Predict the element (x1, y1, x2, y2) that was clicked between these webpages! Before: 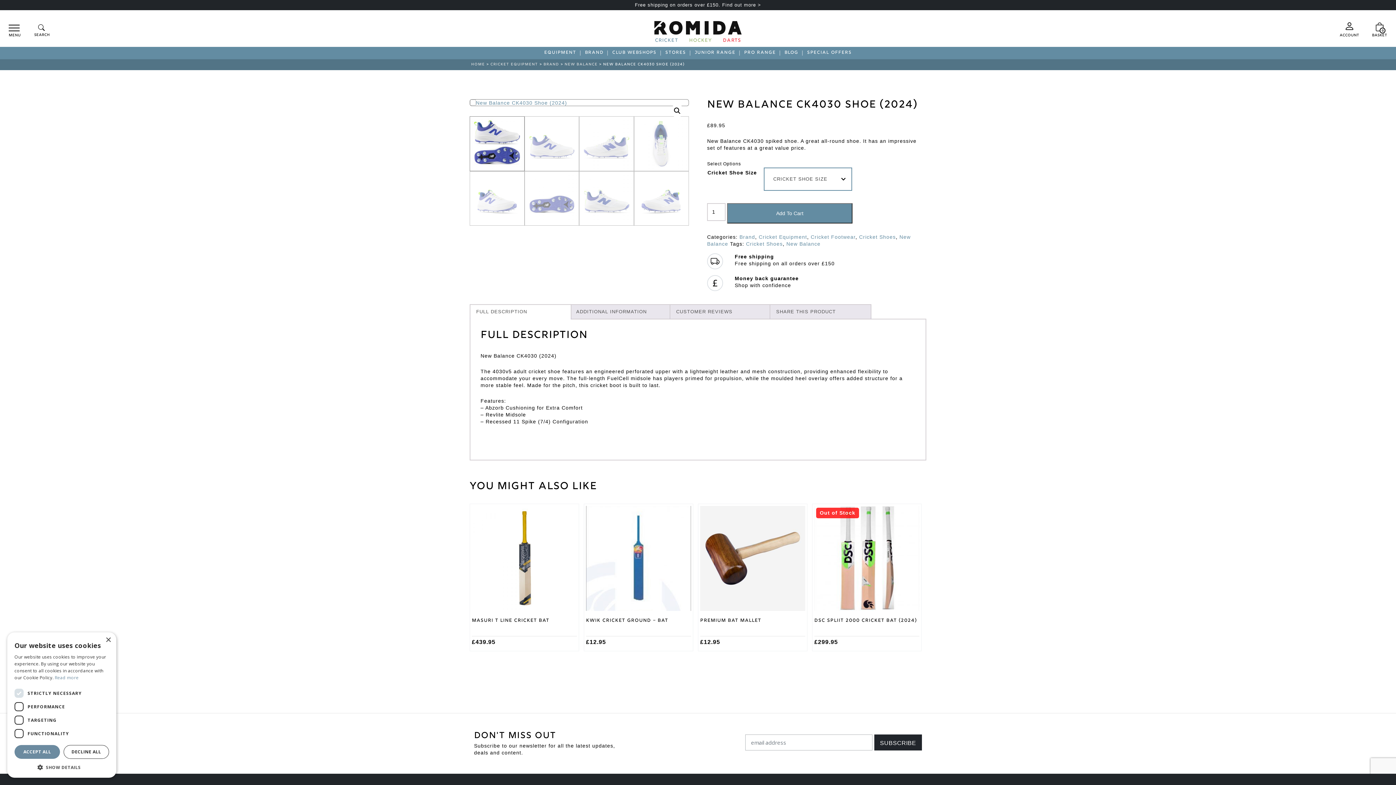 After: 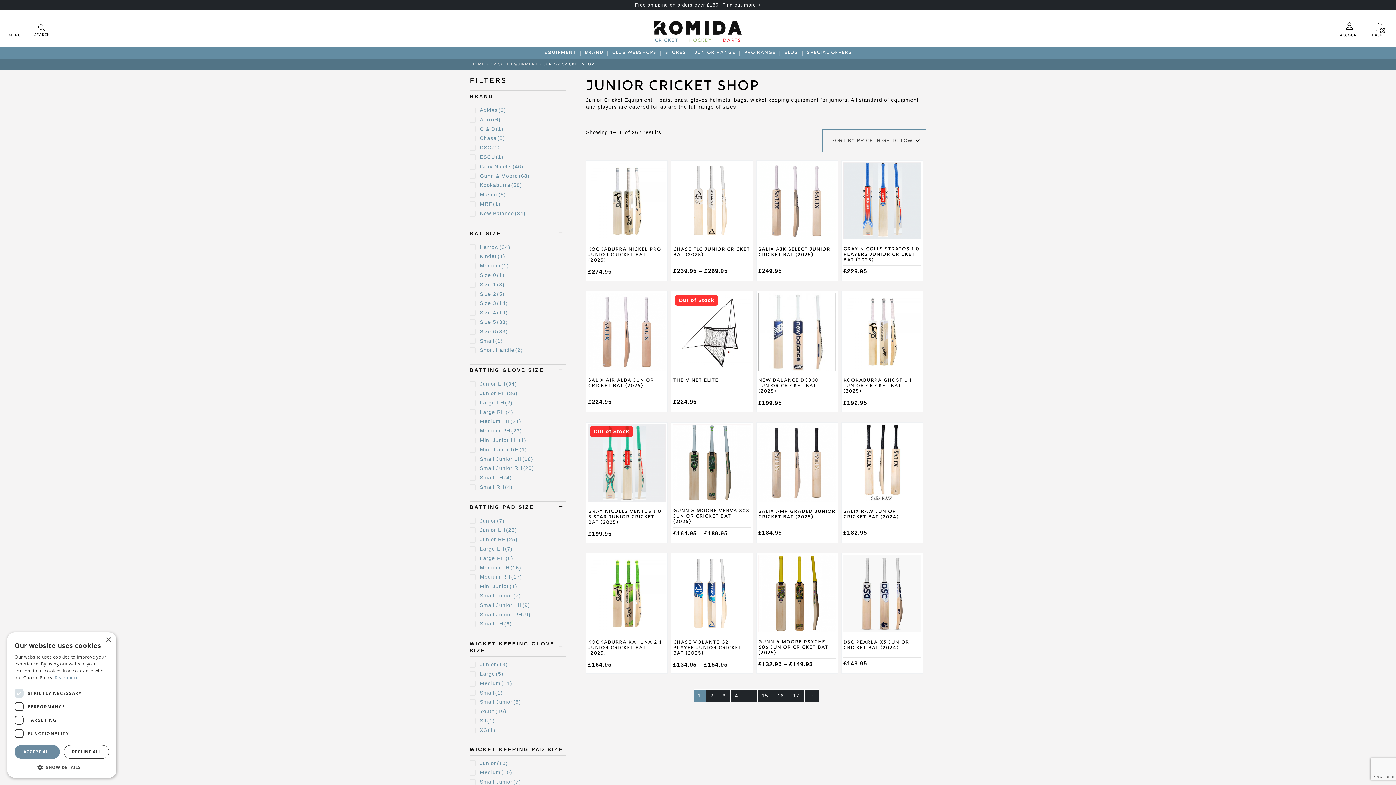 Action: bbox: (690, 50, 740, 55) label: JUNIOR RANGE